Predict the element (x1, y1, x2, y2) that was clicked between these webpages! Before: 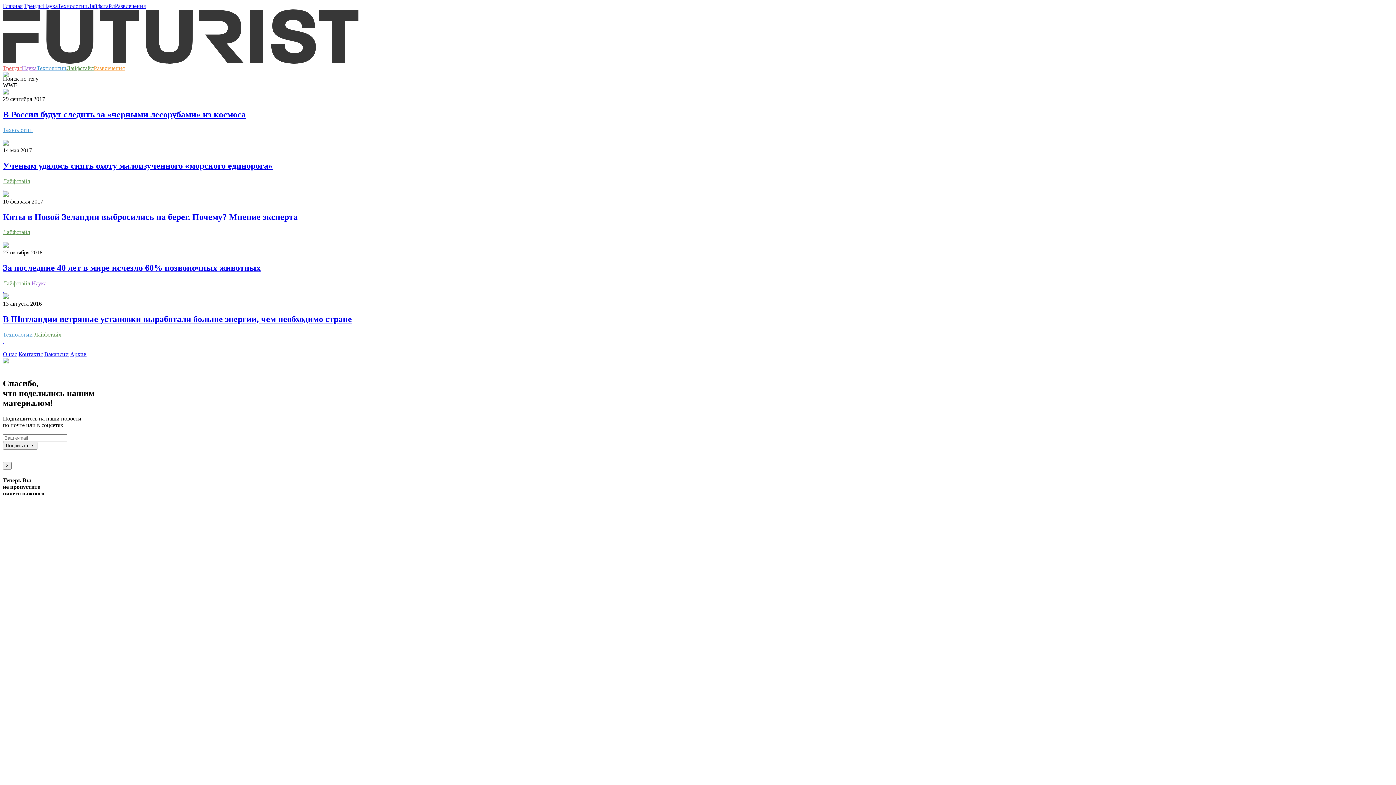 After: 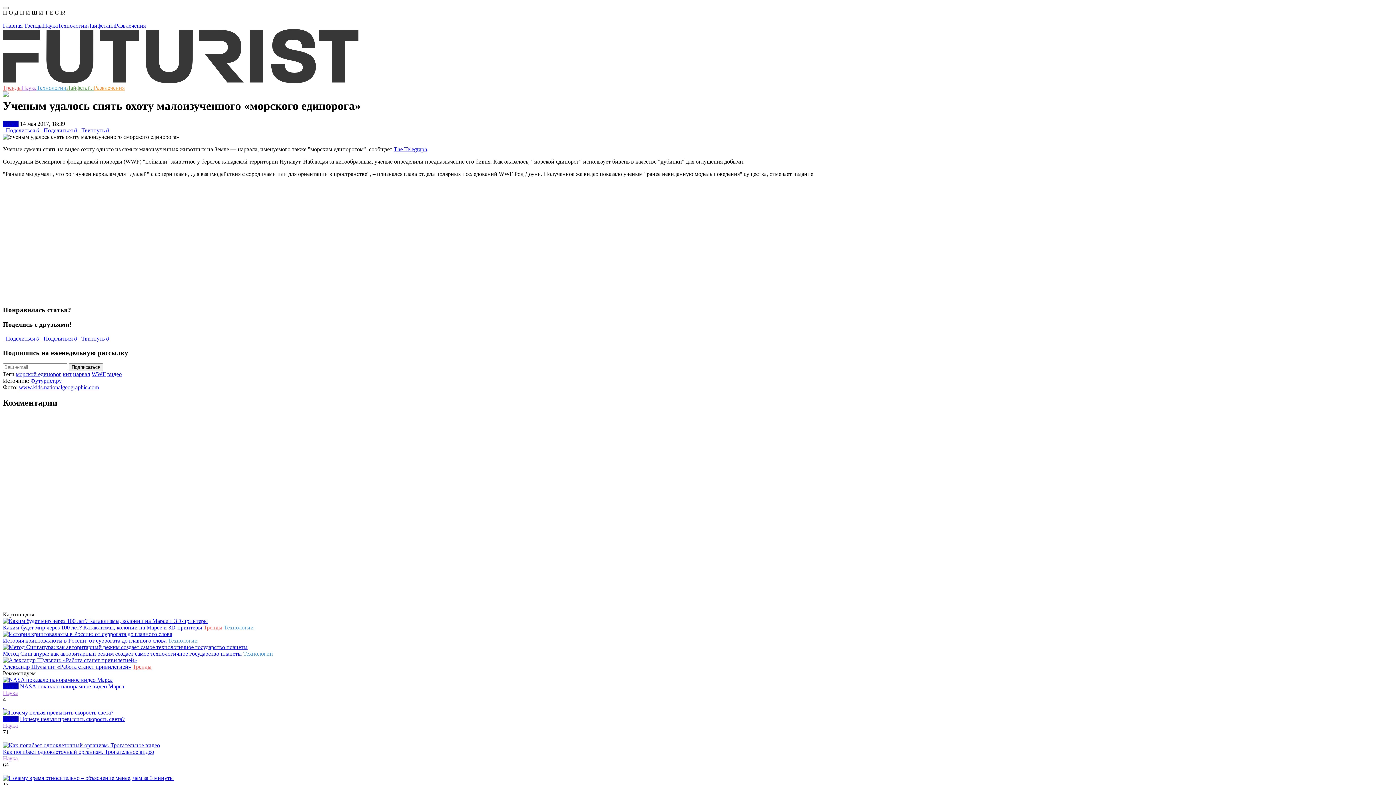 Action: label: Ученым удалось снять охоту малоизученного «морского единорога» bbox: (2, 160, 1393, 170)